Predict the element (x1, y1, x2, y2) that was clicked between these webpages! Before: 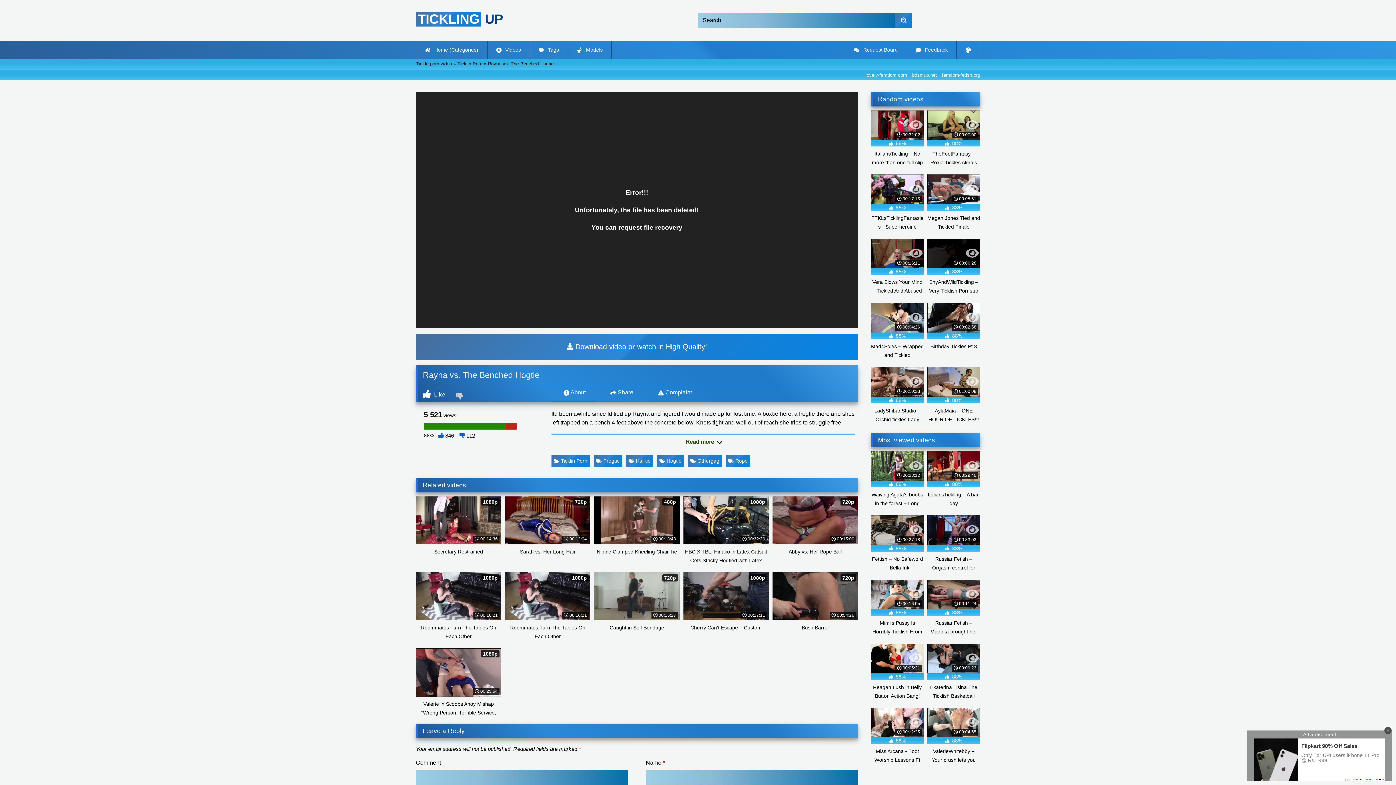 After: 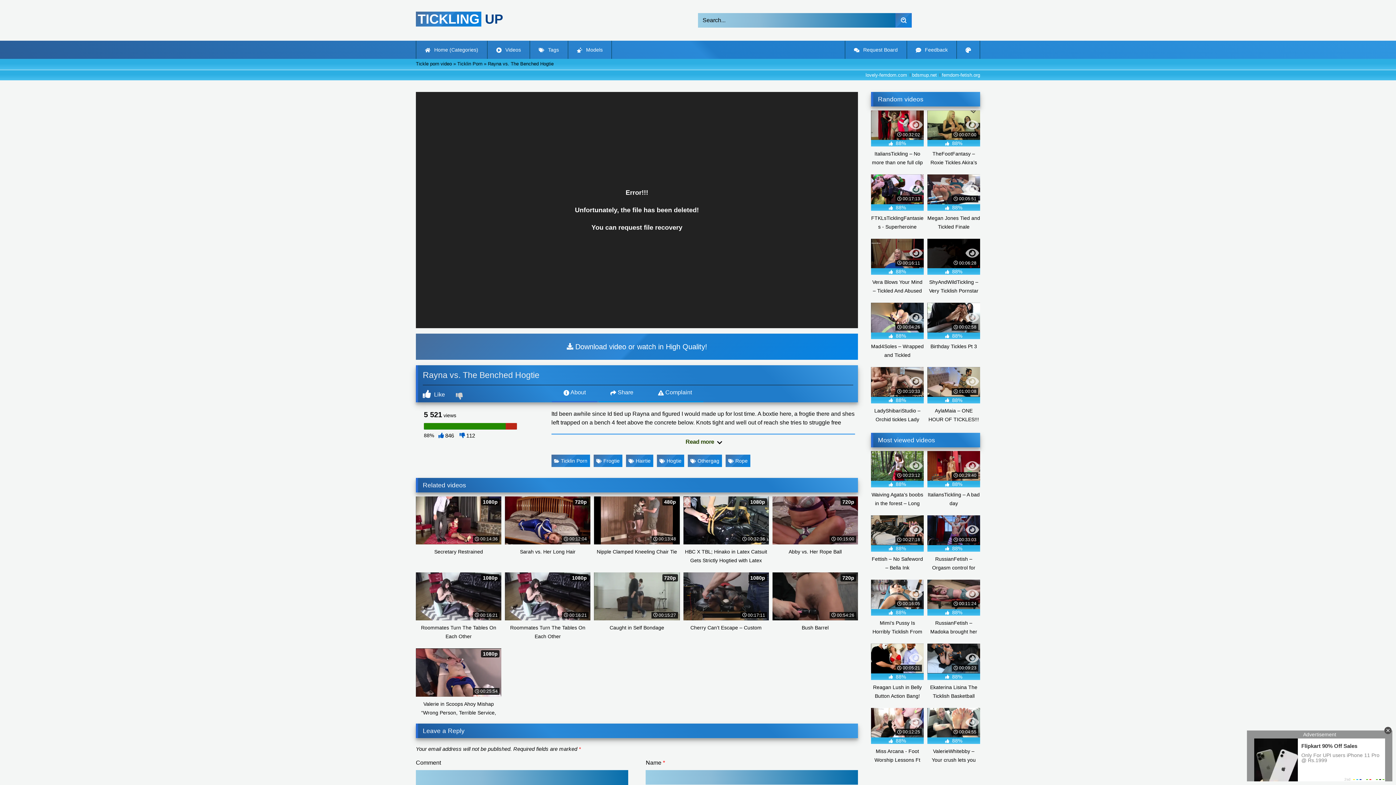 Action: label:  00:29:40
 88%
ItaliansTickling – A bad day bbox: (927, 451, 980, 507)